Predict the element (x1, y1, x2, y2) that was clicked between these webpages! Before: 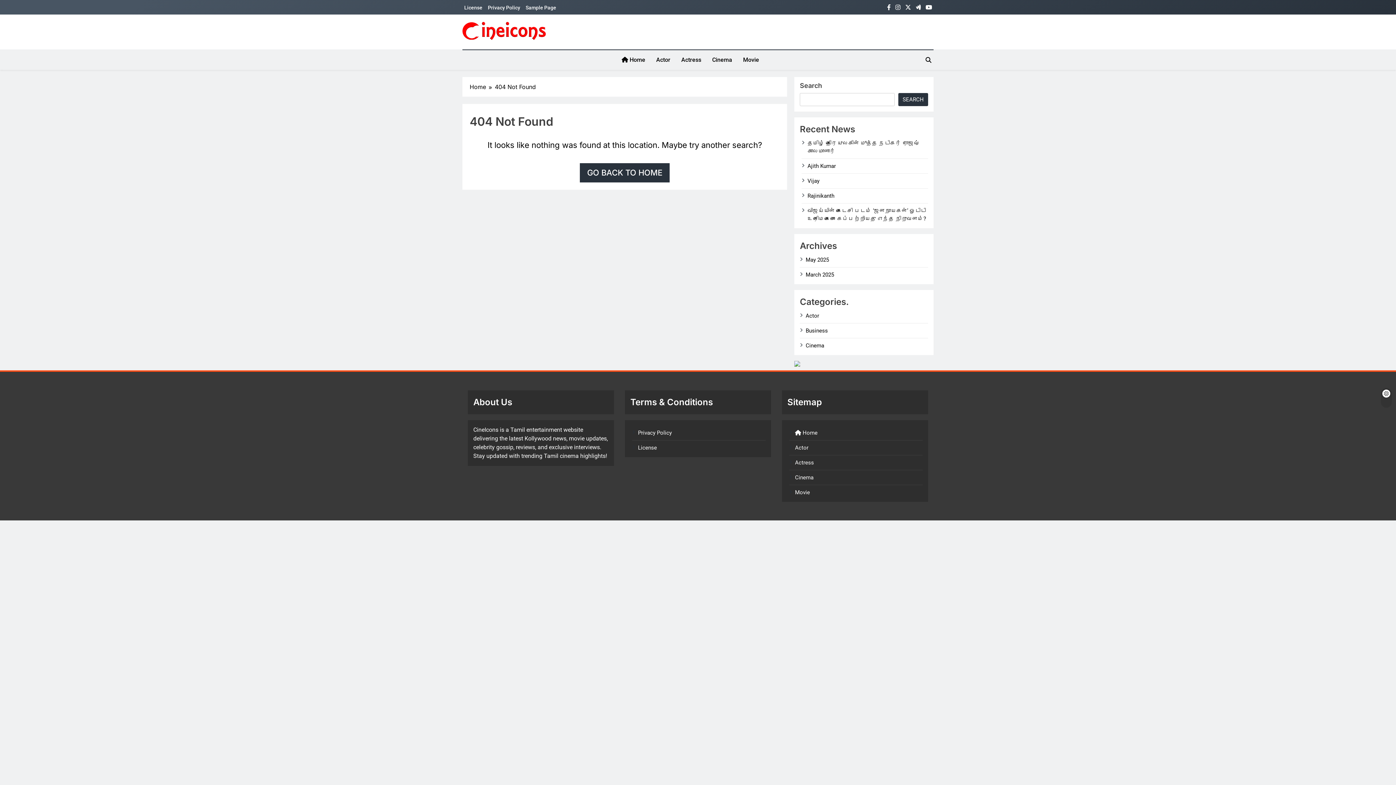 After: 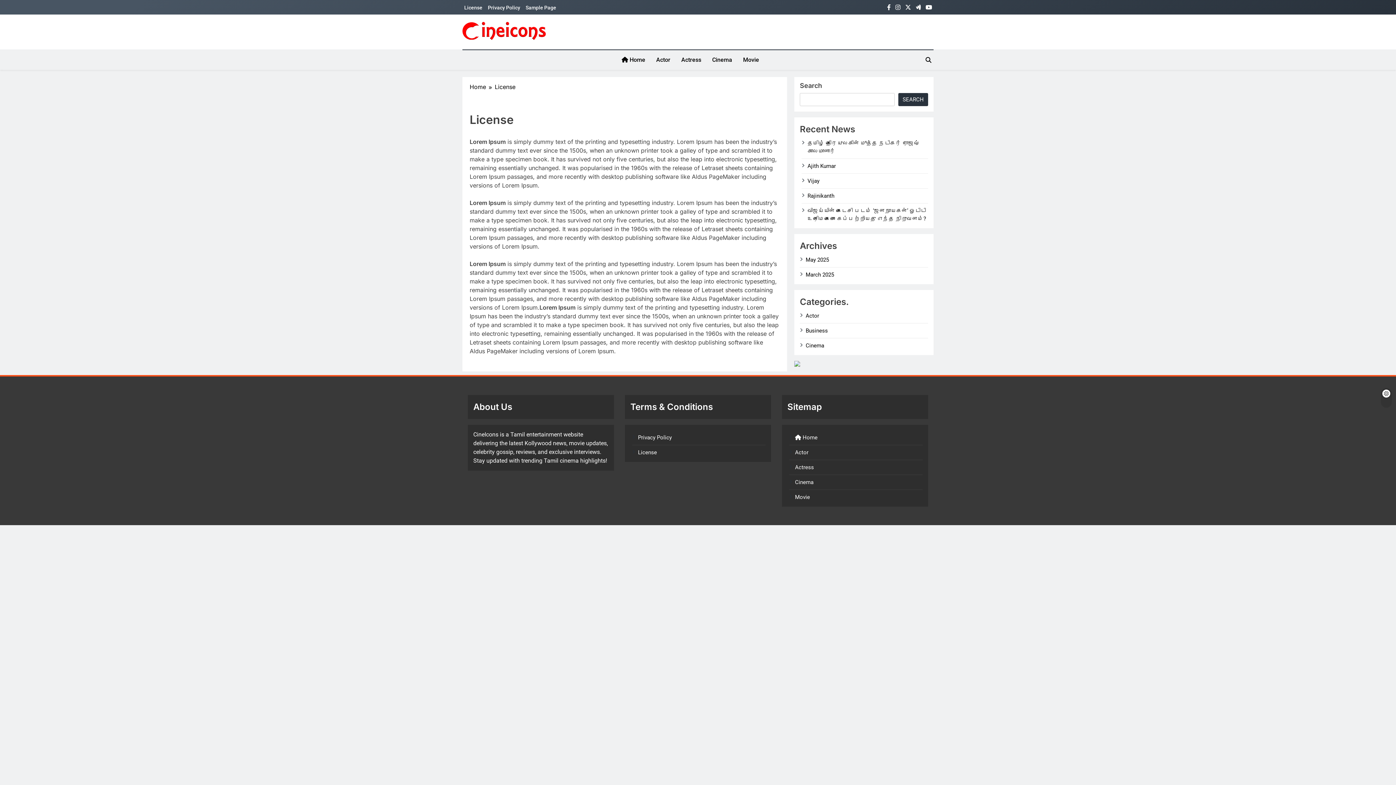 Action: bbox: (464, 4, 482, 10) label: License